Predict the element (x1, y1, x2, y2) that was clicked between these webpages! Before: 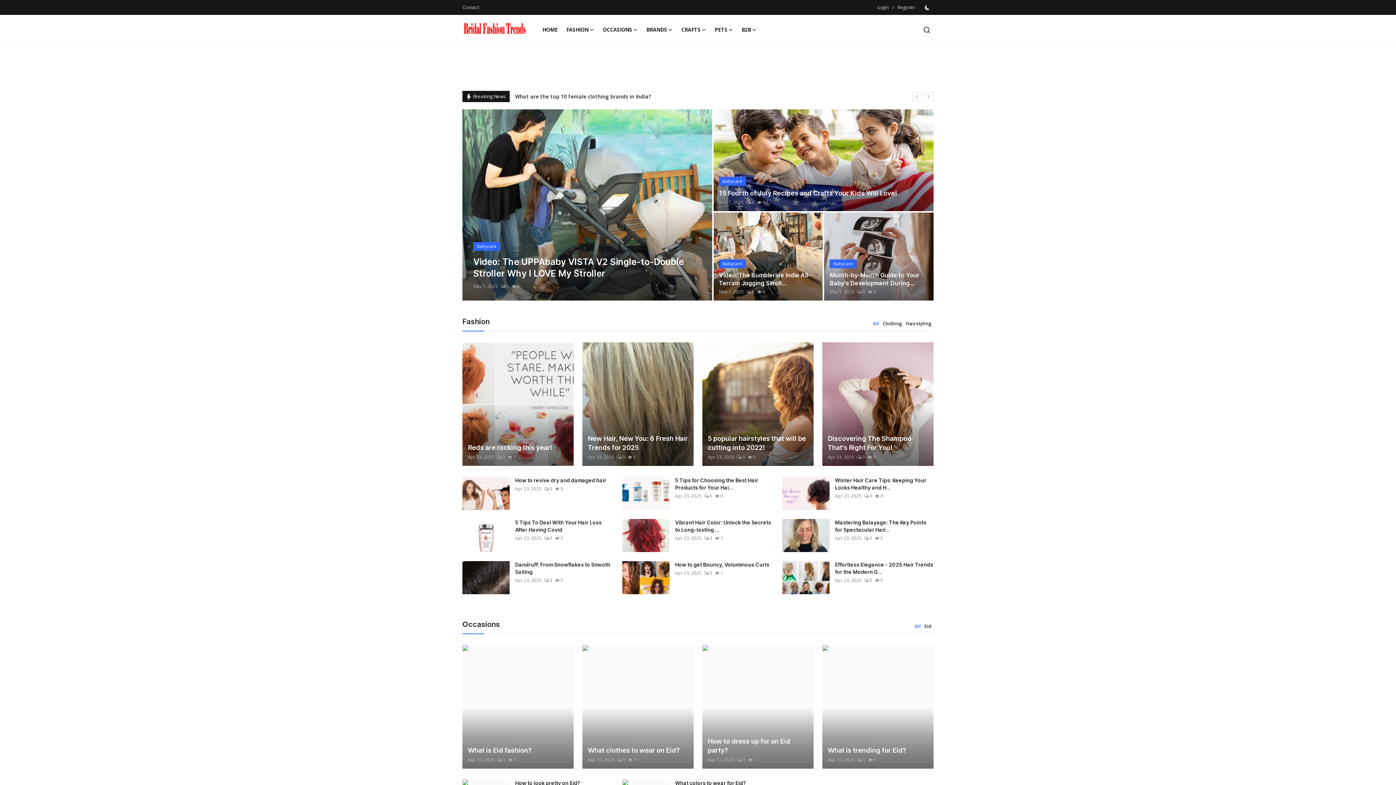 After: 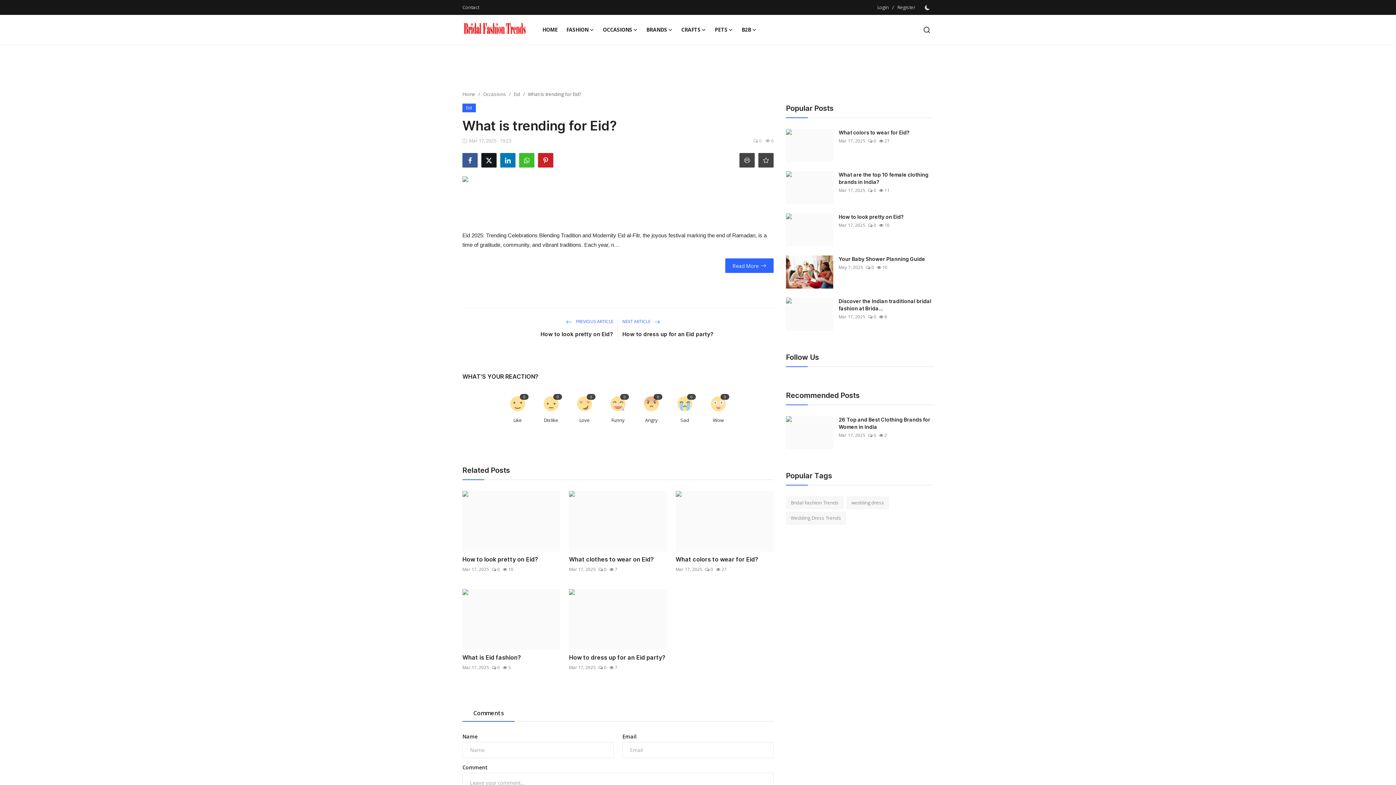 Action: bbox: (828, 746, 928, 755) label: What is trending for Eid?